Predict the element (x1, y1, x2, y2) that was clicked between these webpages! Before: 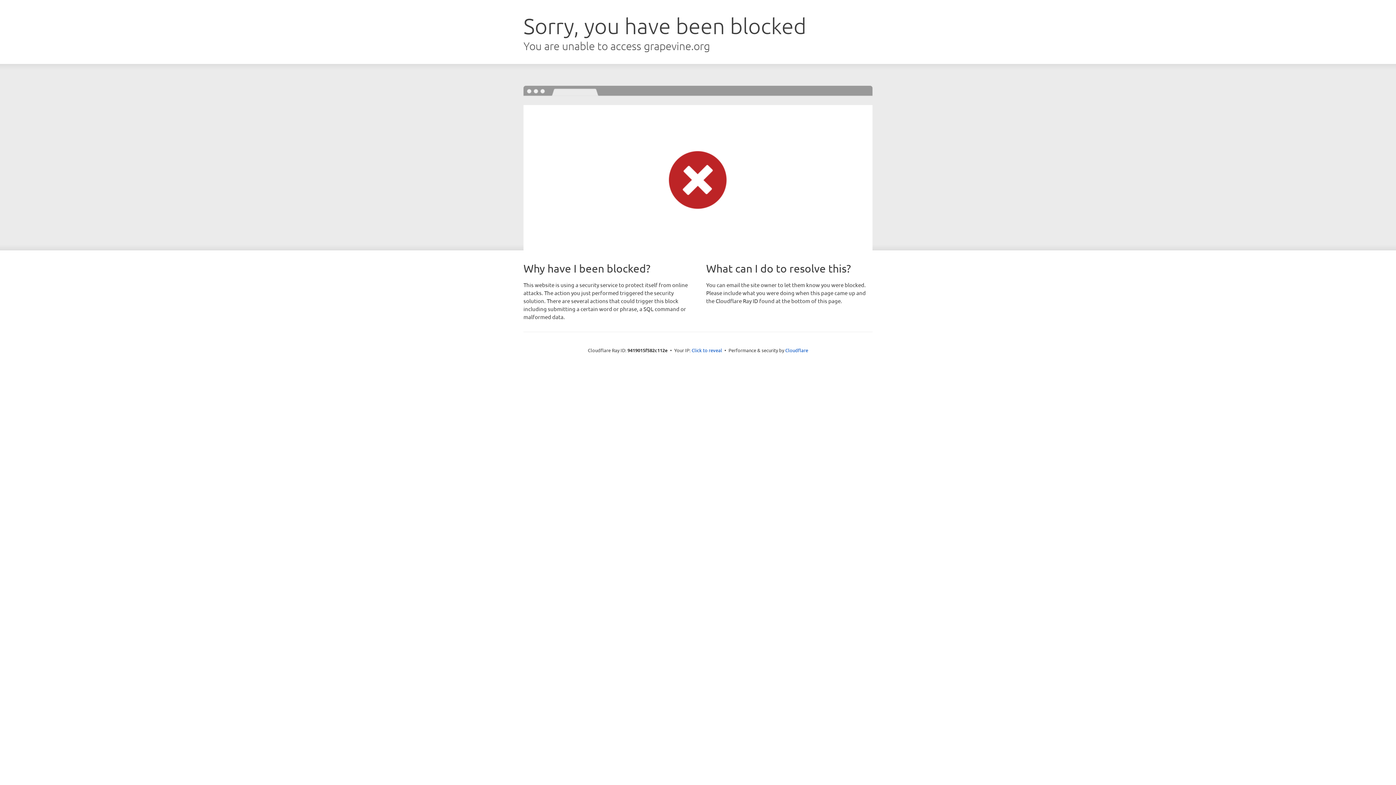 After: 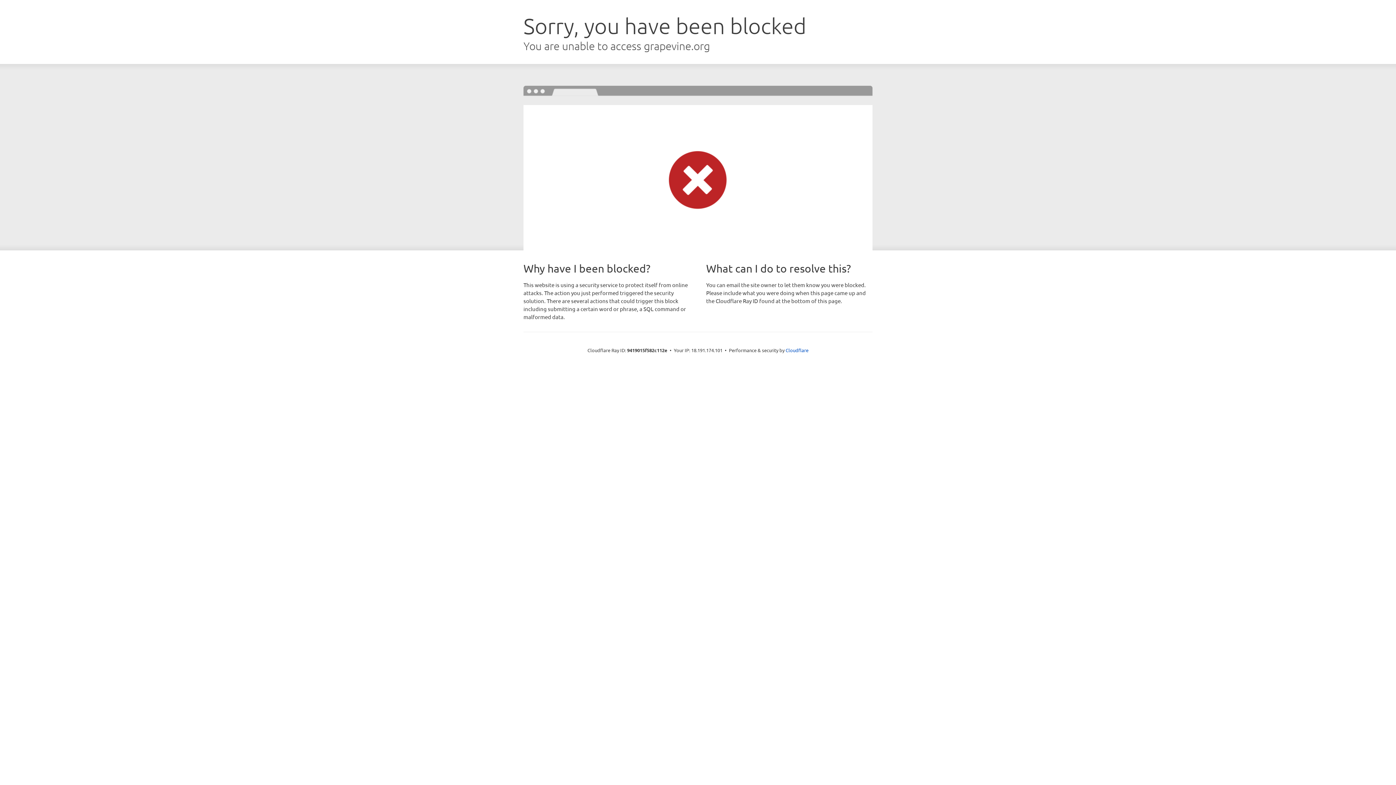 Action: label: Click to reveal bbox: (691, 346, 722, 353)